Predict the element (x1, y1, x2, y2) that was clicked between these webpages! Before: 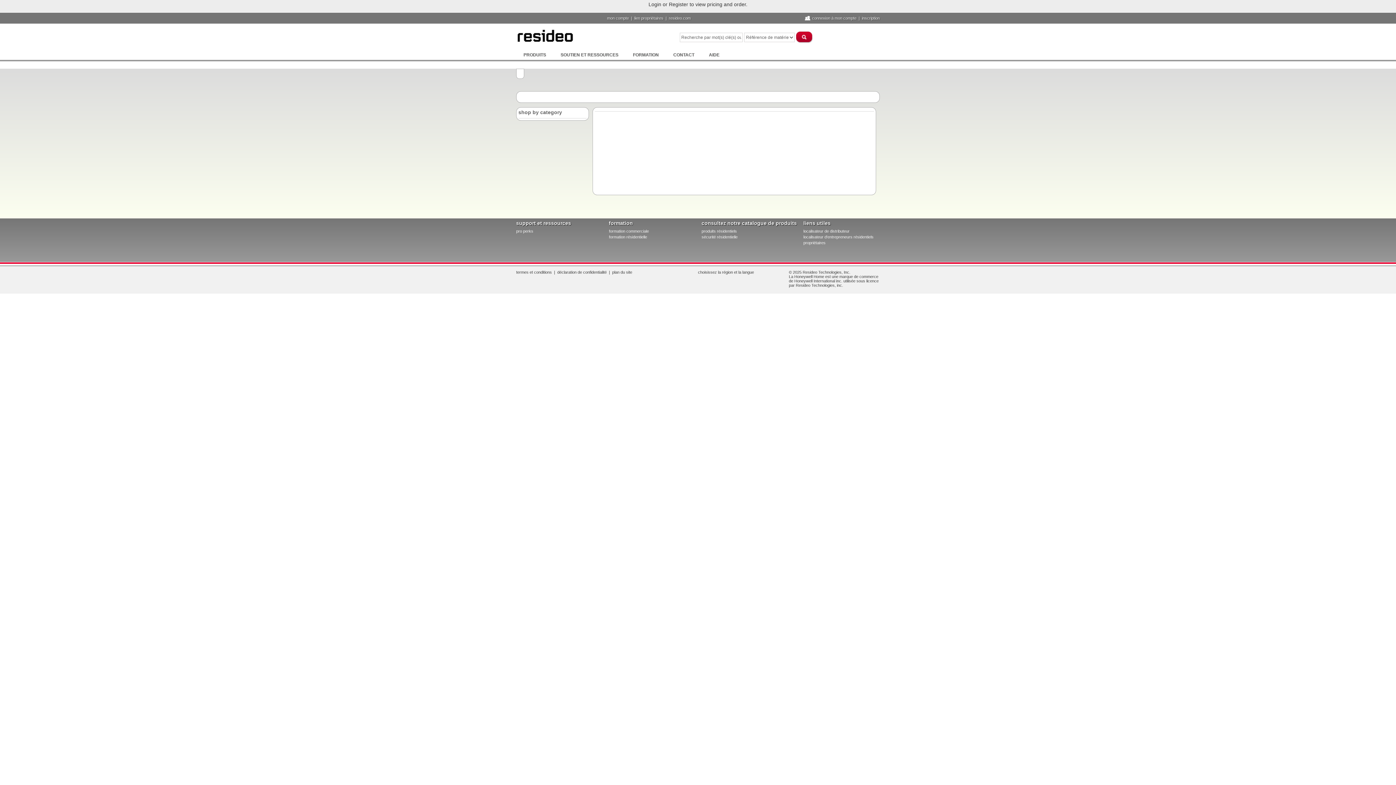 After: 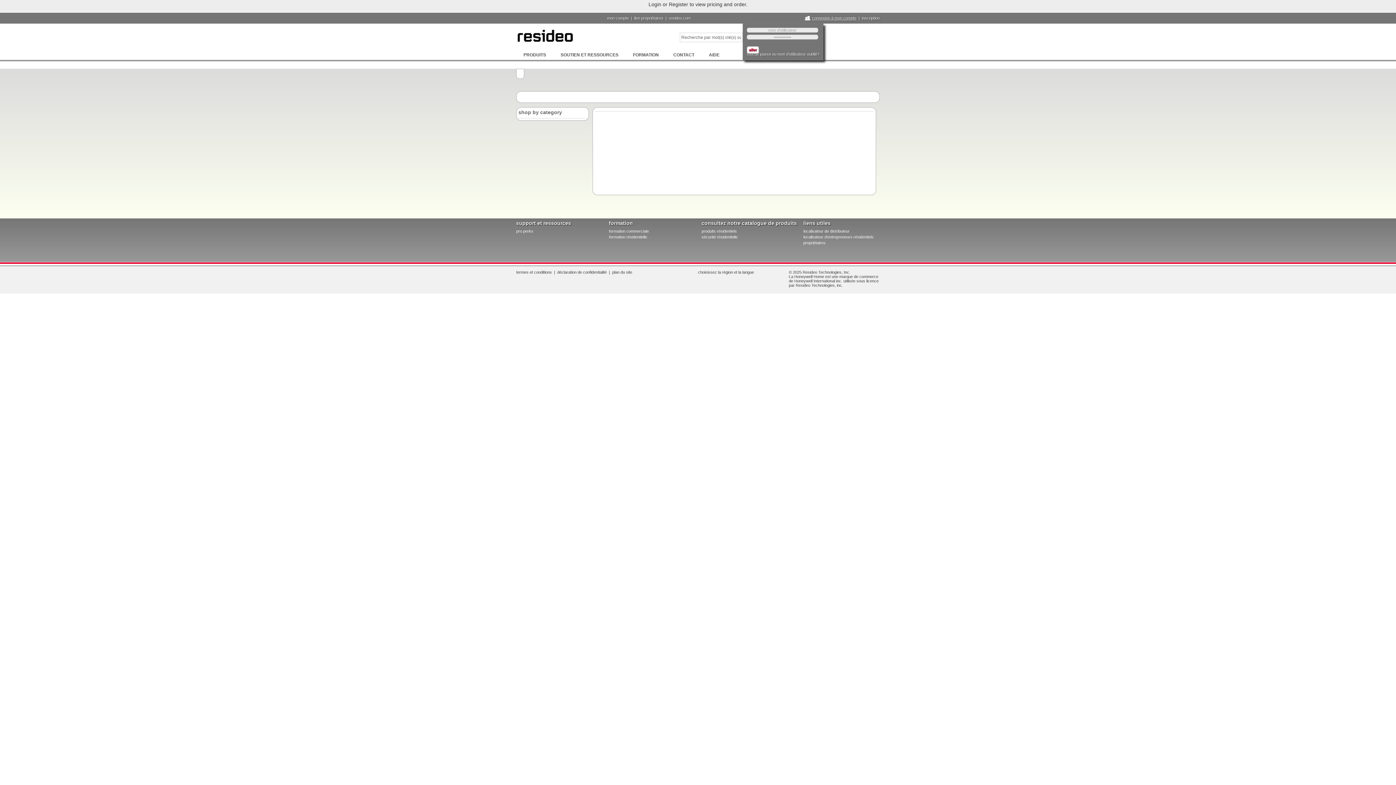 Action: label: connexion à mon compte bbox: (805, 16, 856, 20)